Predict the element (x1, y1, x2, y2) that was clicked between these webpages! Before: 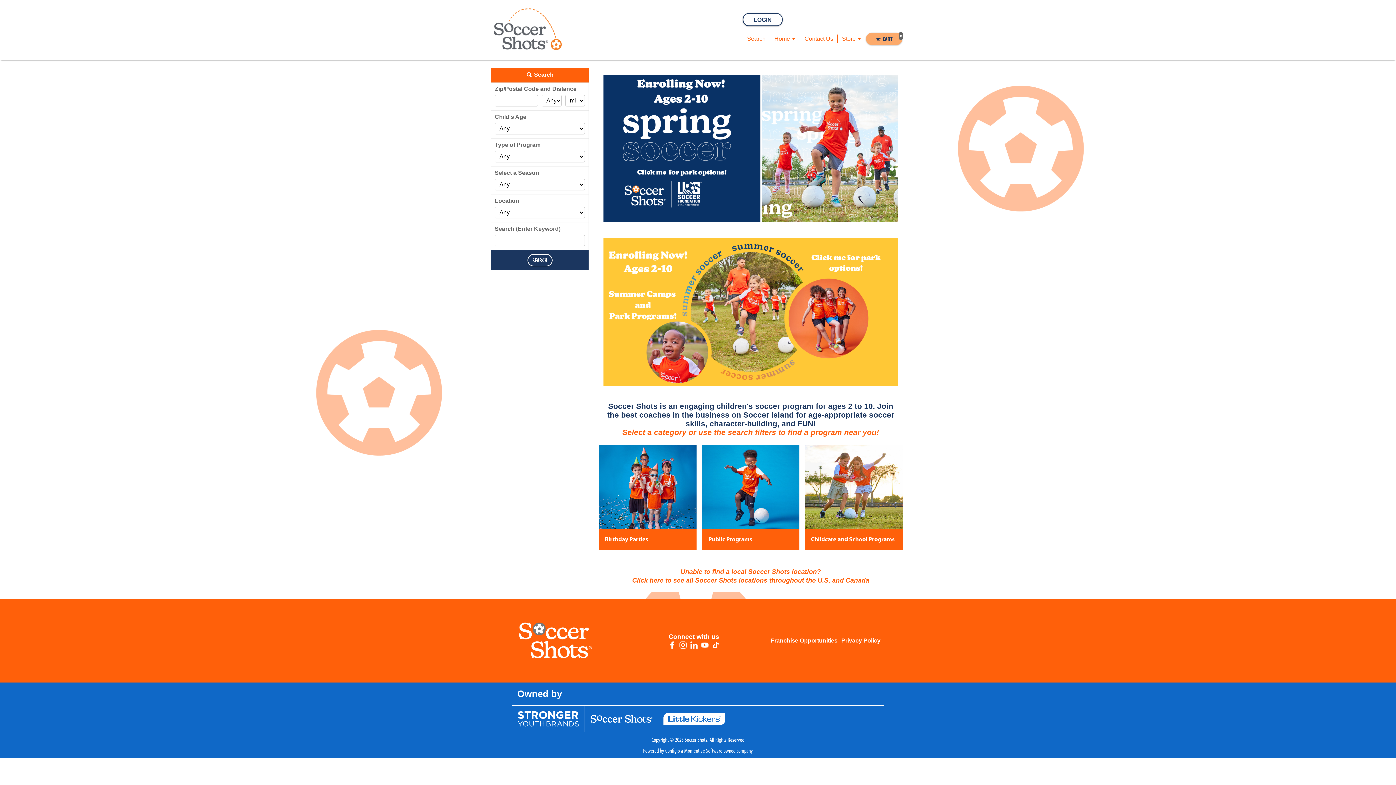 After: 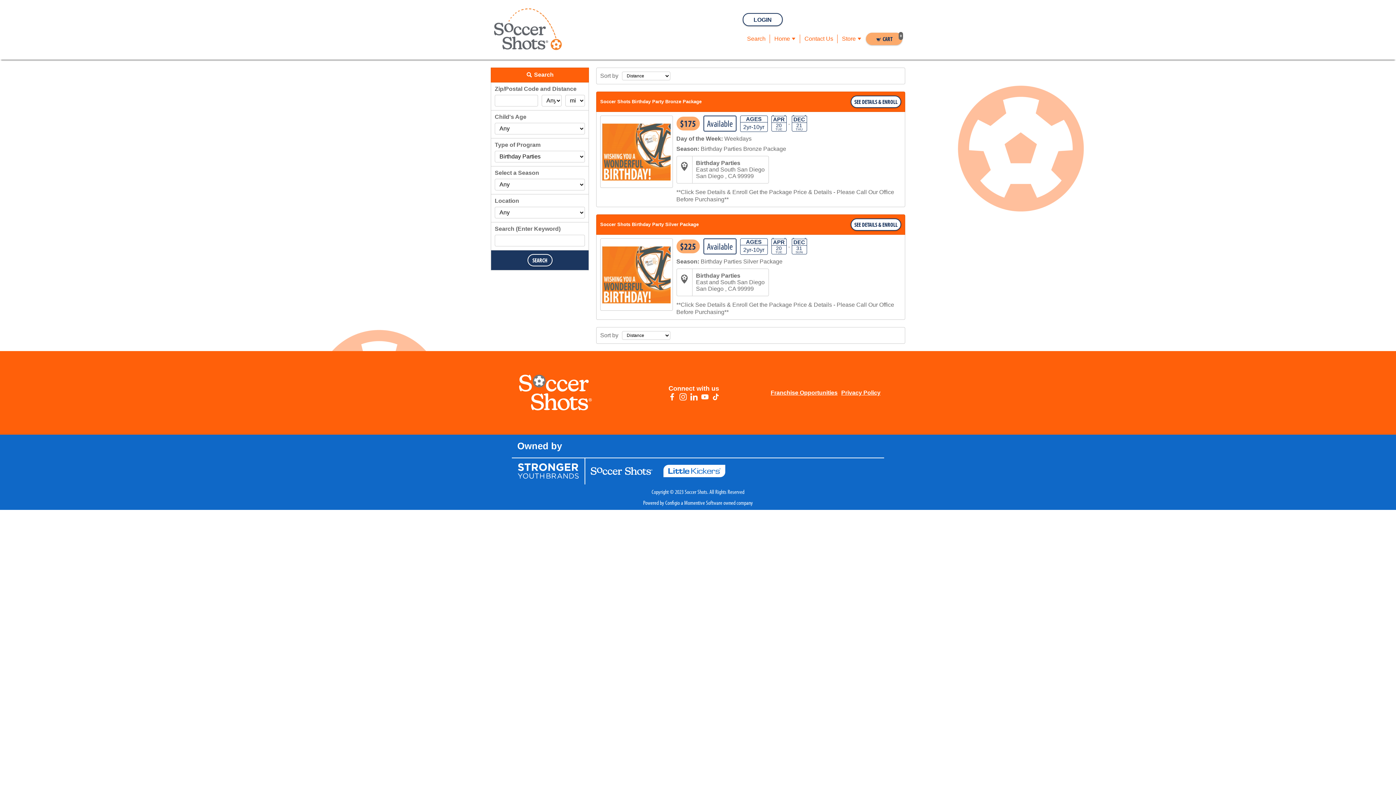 Action: bbox: (597, 444, 697, 551)